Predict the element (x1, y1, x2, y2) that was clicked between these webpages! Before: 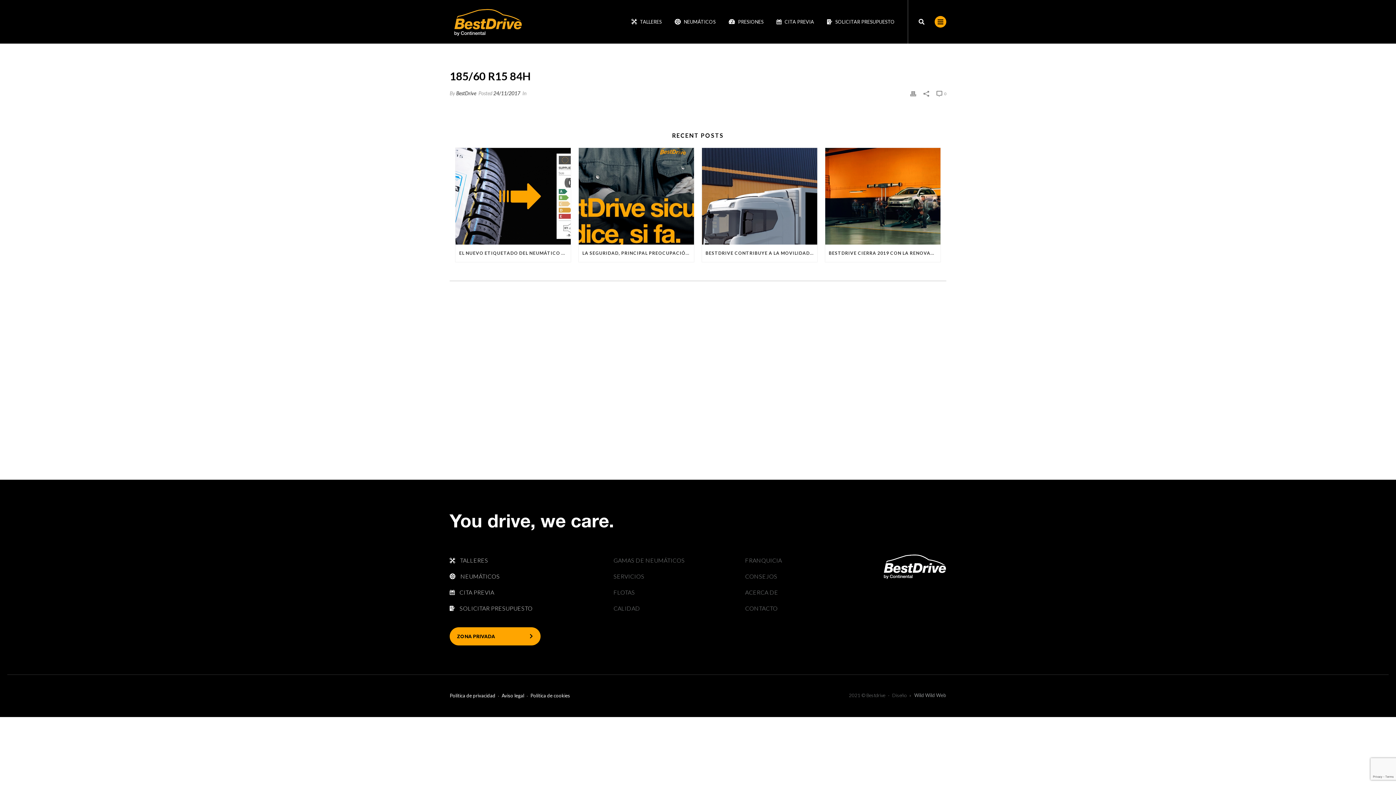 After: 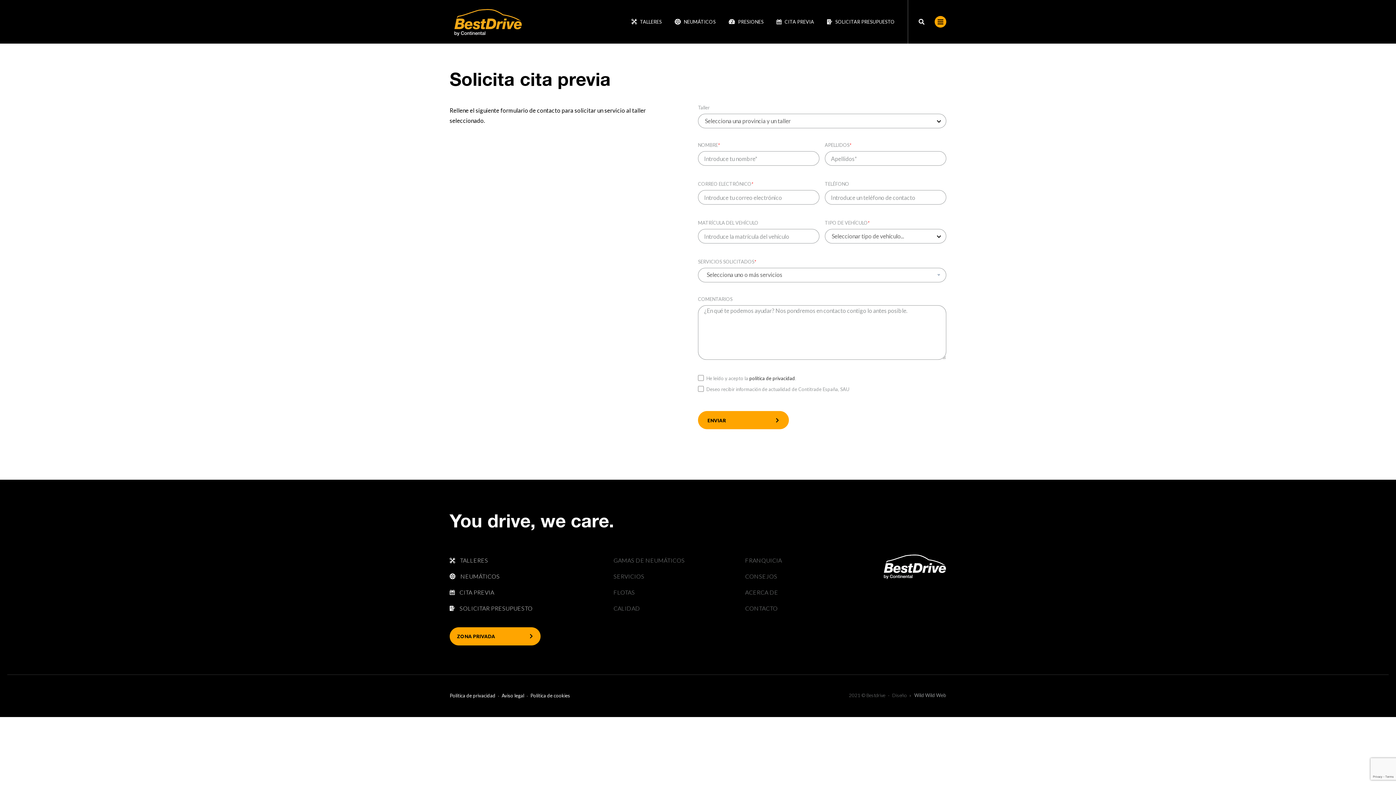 Action: bbox: (449, 589, 494, 596) label:  CITA PREVIA